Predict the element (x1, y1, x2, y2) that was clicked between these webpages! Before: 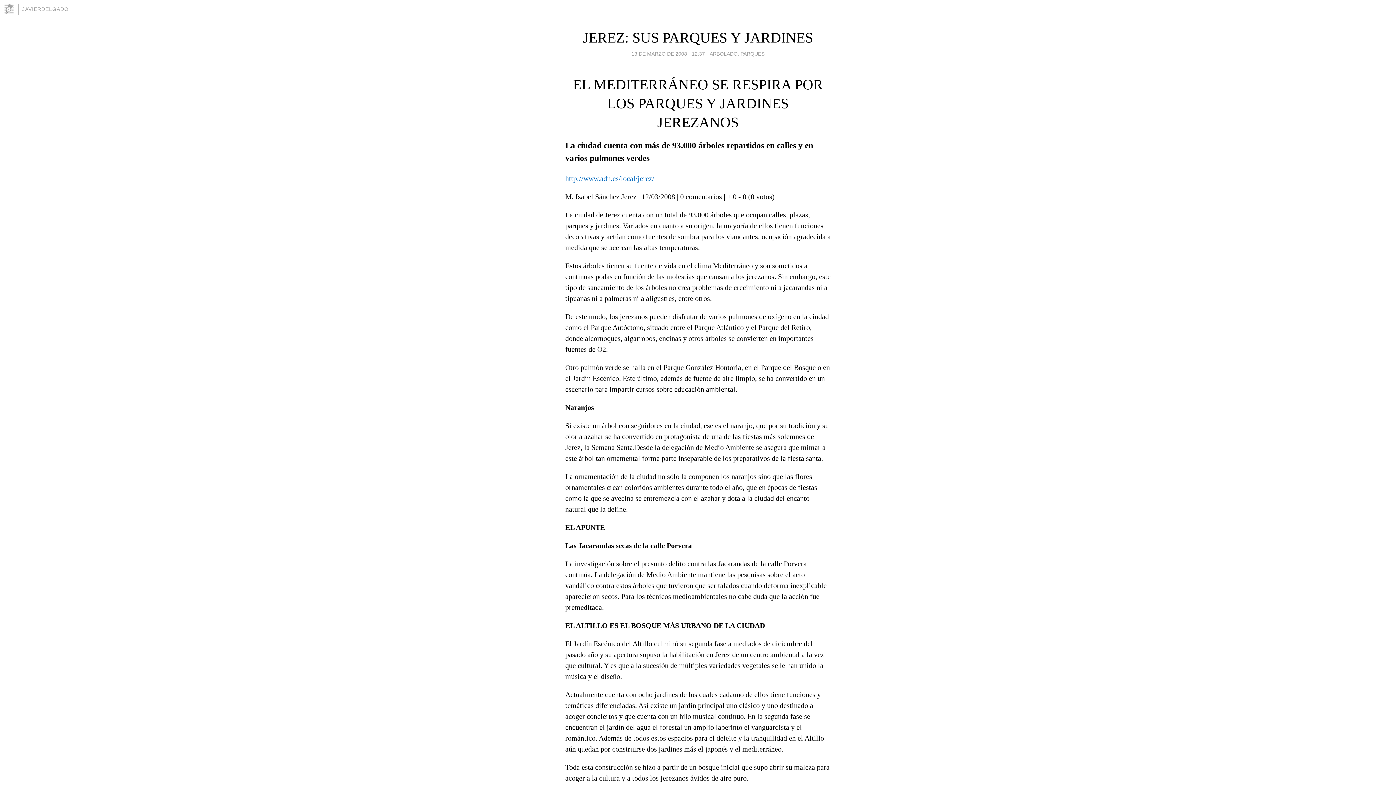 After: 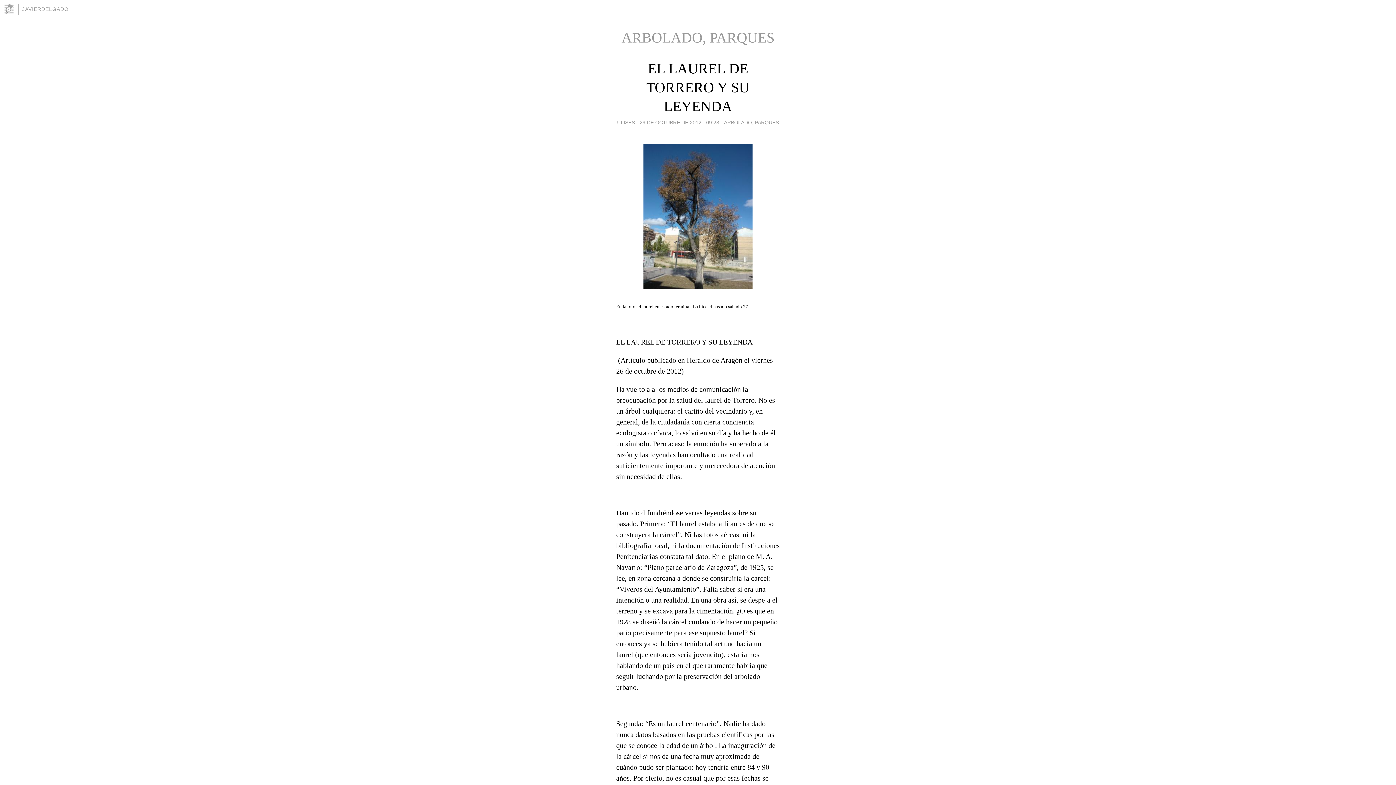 Action: bbox: (709, 49, 764, 58) label: ARBOLADO, PARQUES